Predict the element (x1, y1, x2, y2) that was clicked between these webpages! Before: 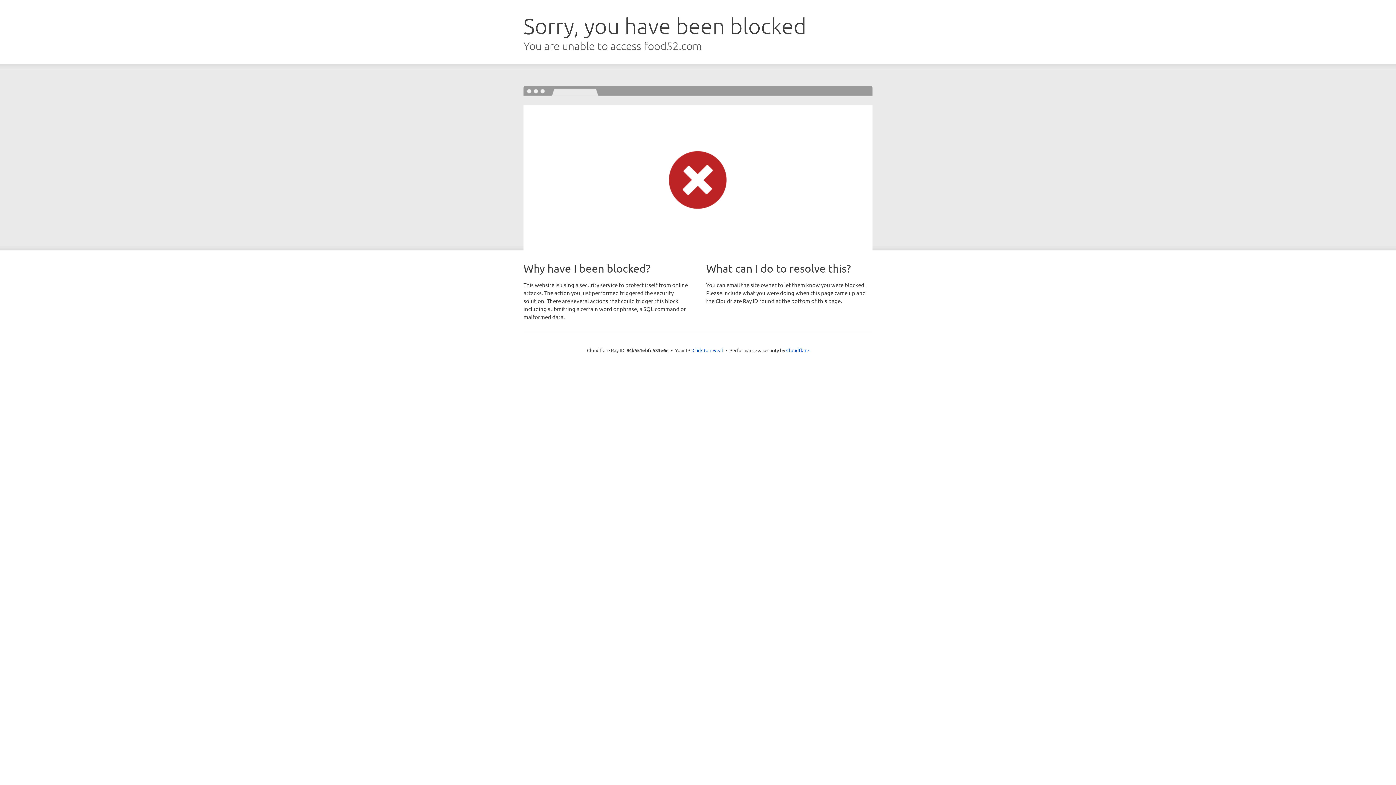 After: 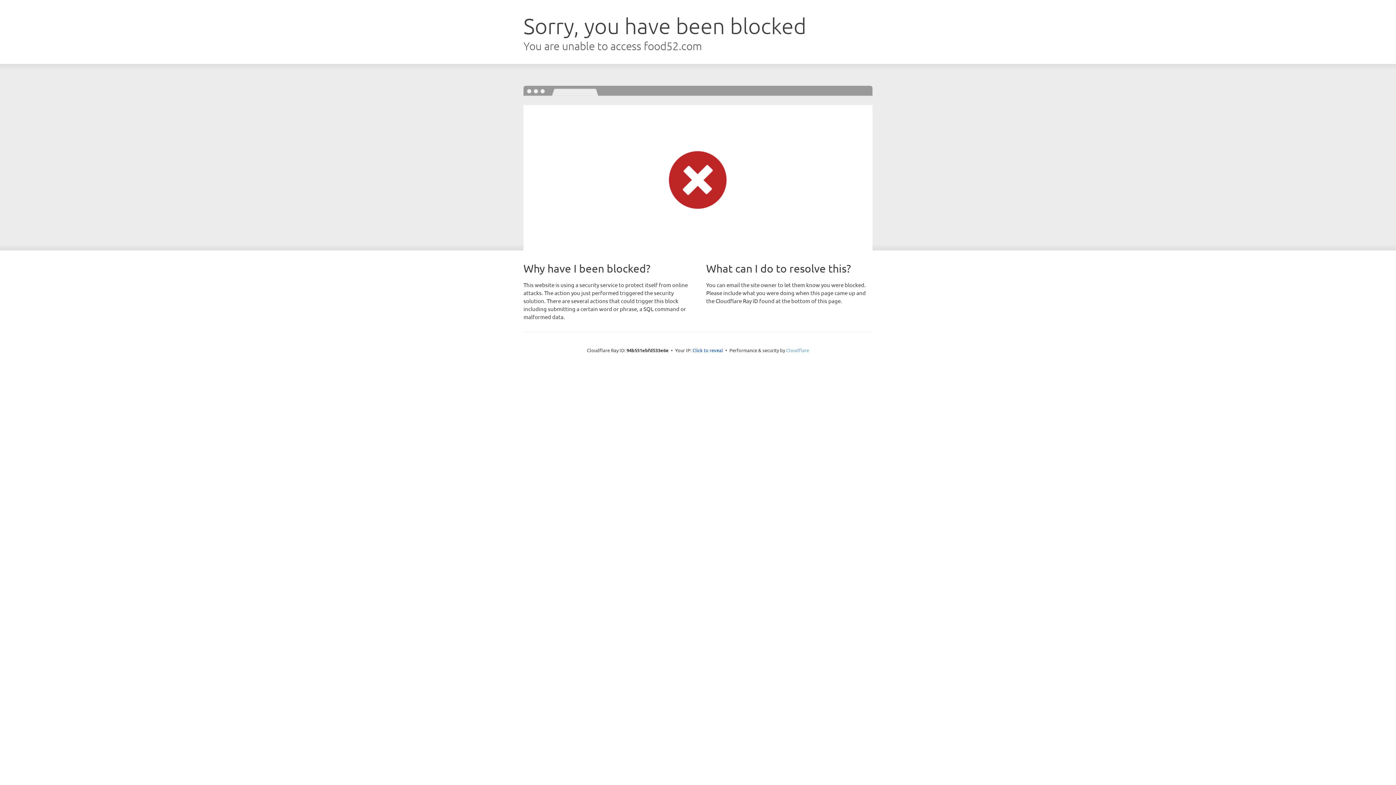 Action: bbox: (786, 347, 809, 353) label: Cloudflare